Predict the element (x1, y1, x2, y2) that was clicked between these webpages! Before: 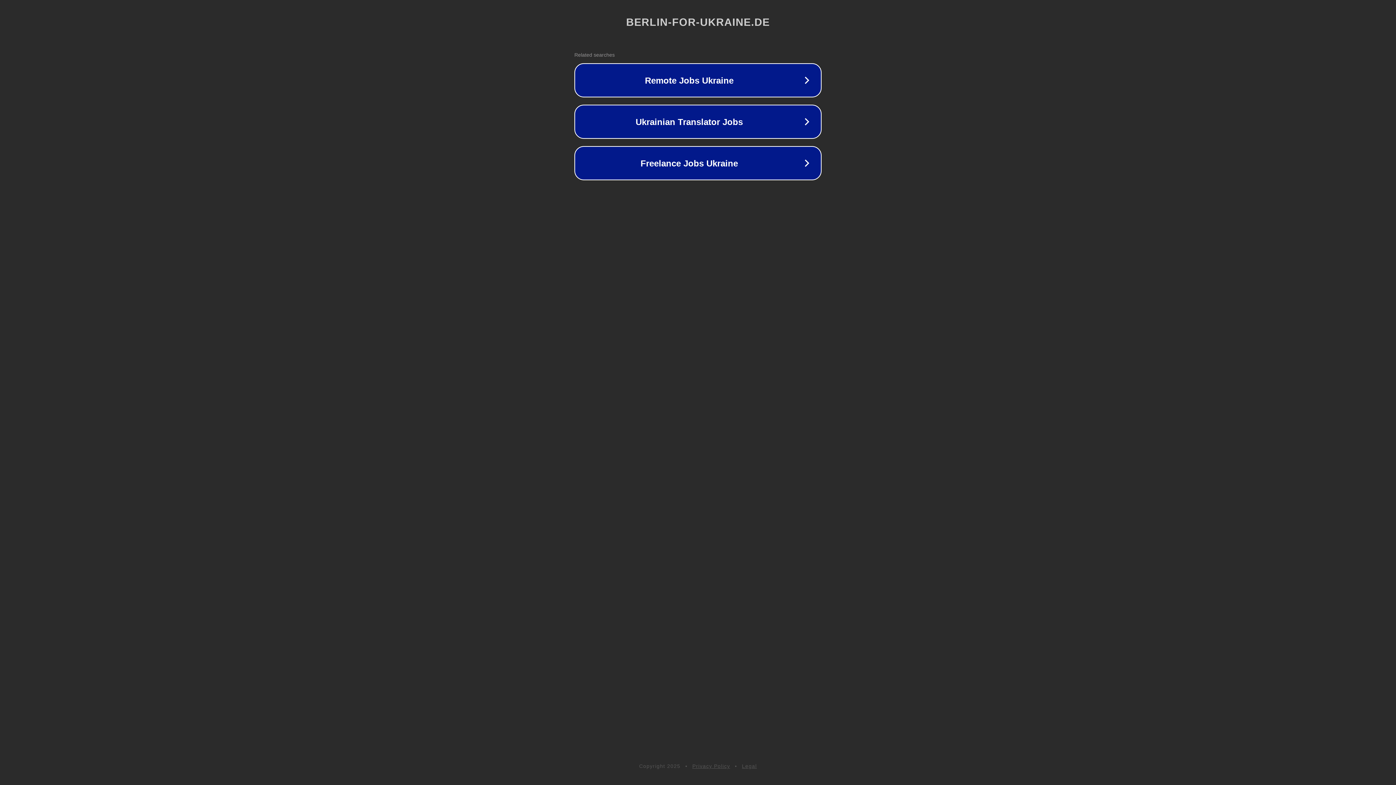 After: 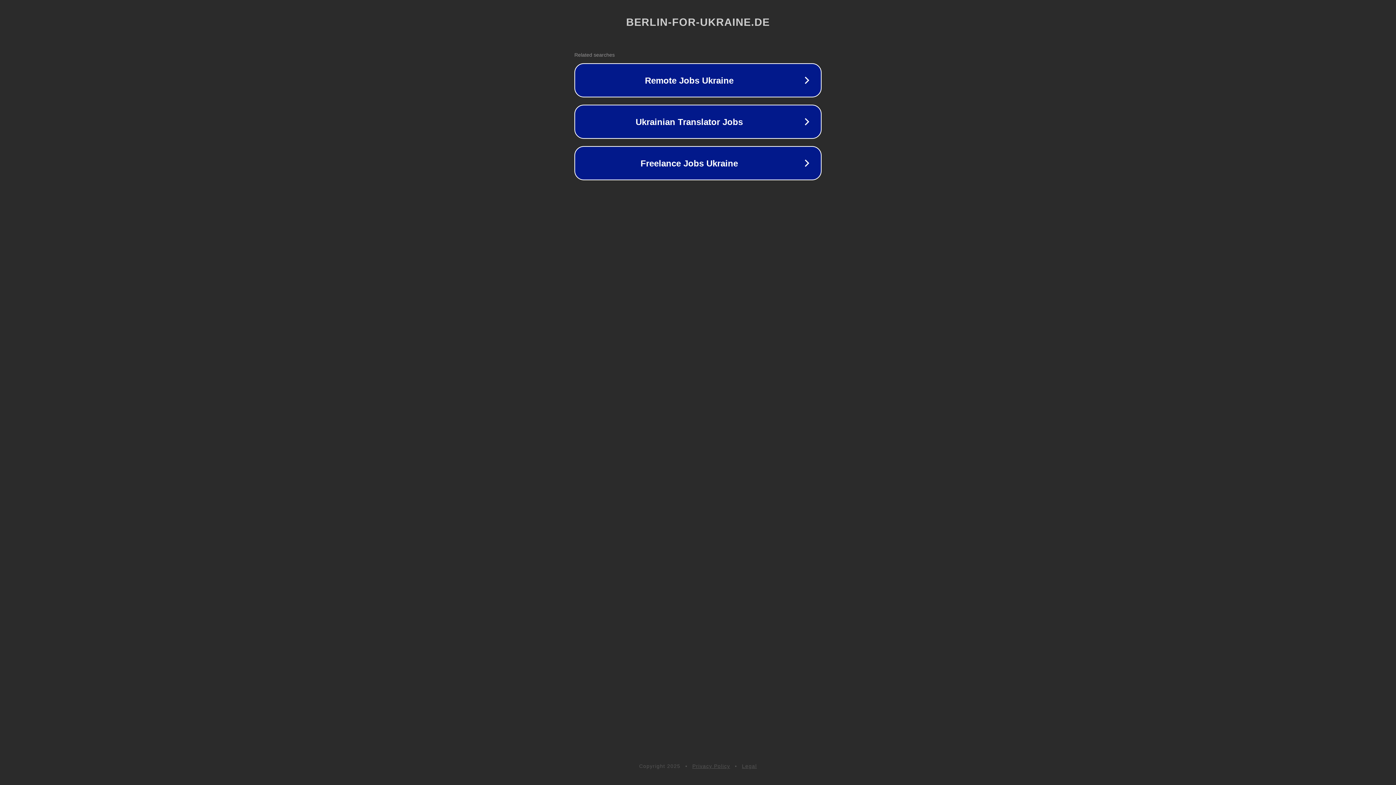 Action: bbox: (742, 763, 757, 769) label: Legal